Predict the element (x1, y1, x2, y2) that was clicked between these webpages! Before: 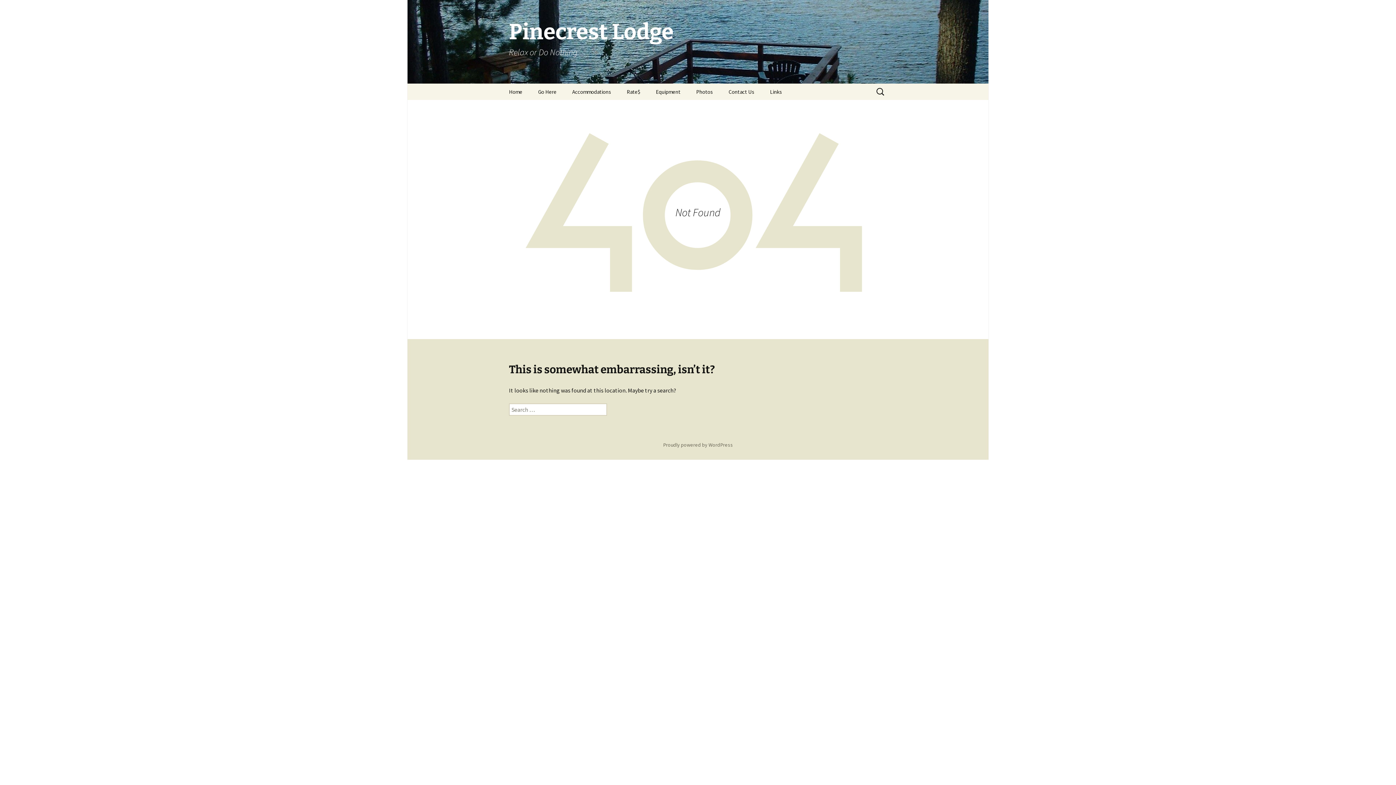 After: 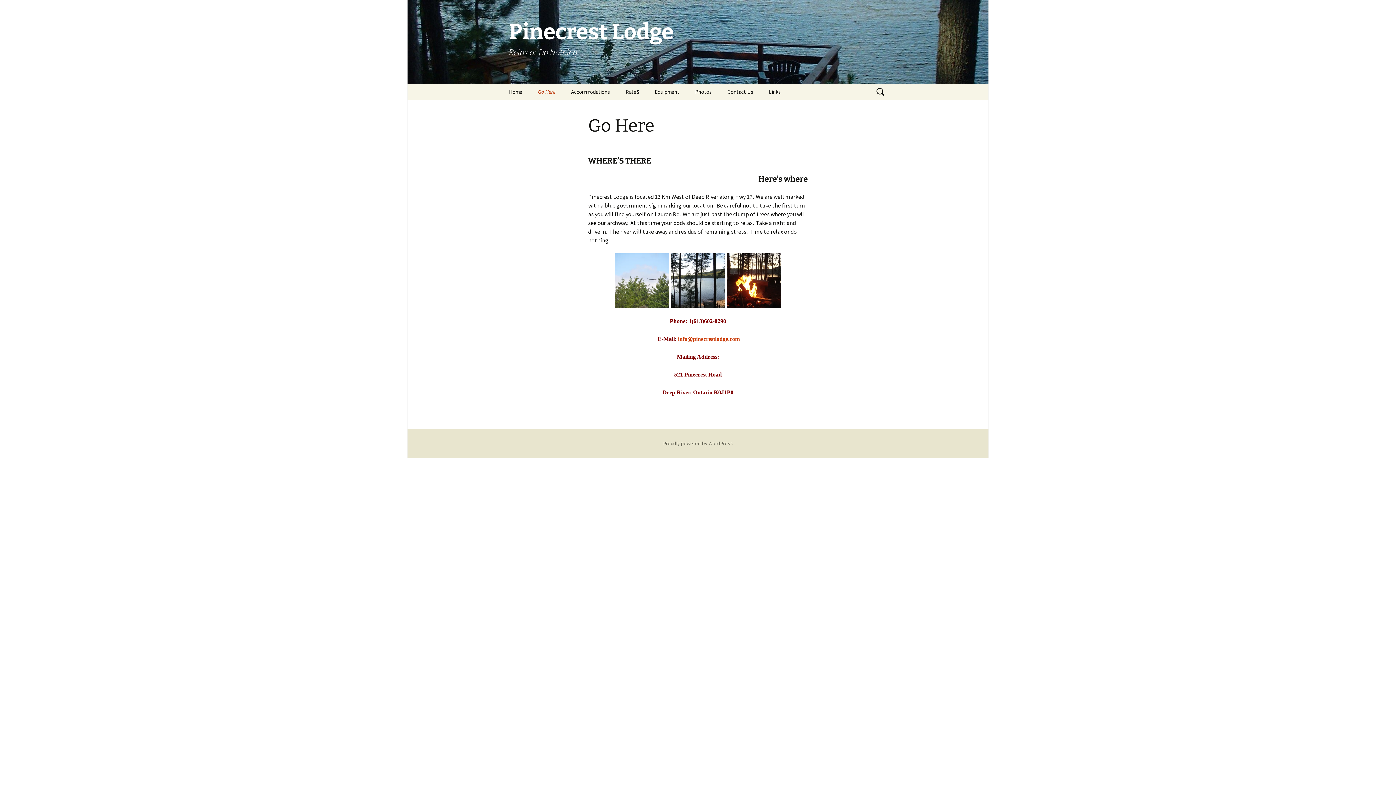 Action: label: Go Here bbox: (530, 83, 564, 100)